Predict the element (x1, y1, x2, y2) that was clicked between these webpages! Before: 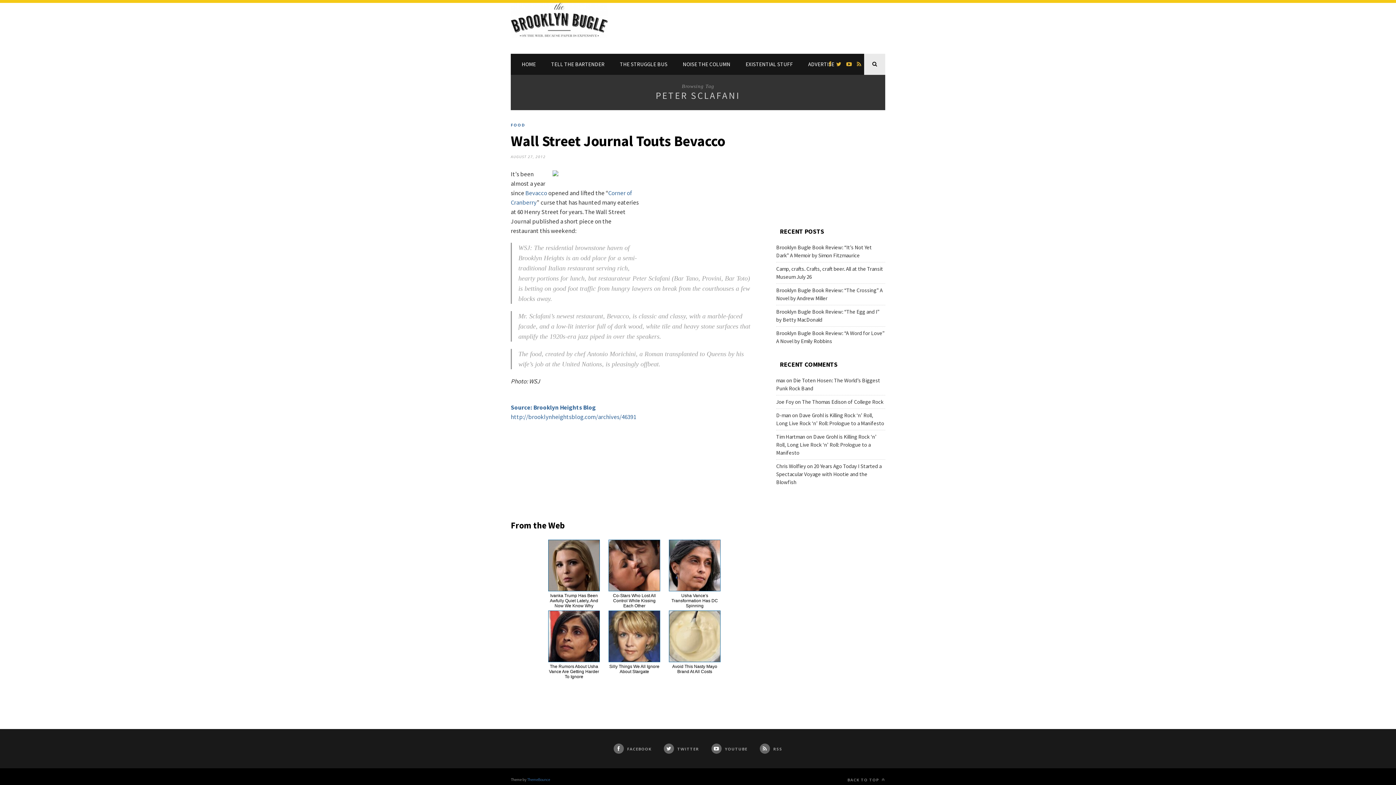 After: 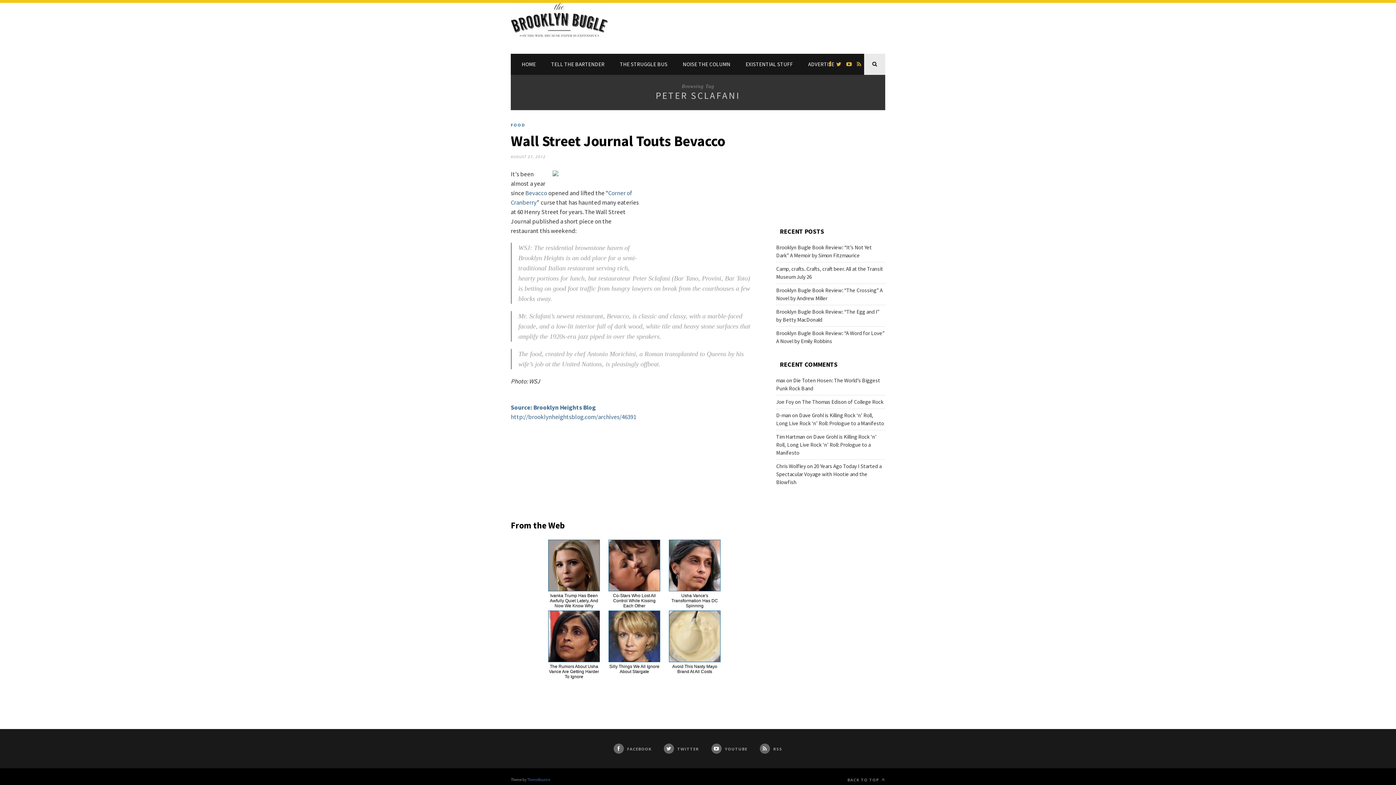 Action: bbox: (825, 61, 831, 67)